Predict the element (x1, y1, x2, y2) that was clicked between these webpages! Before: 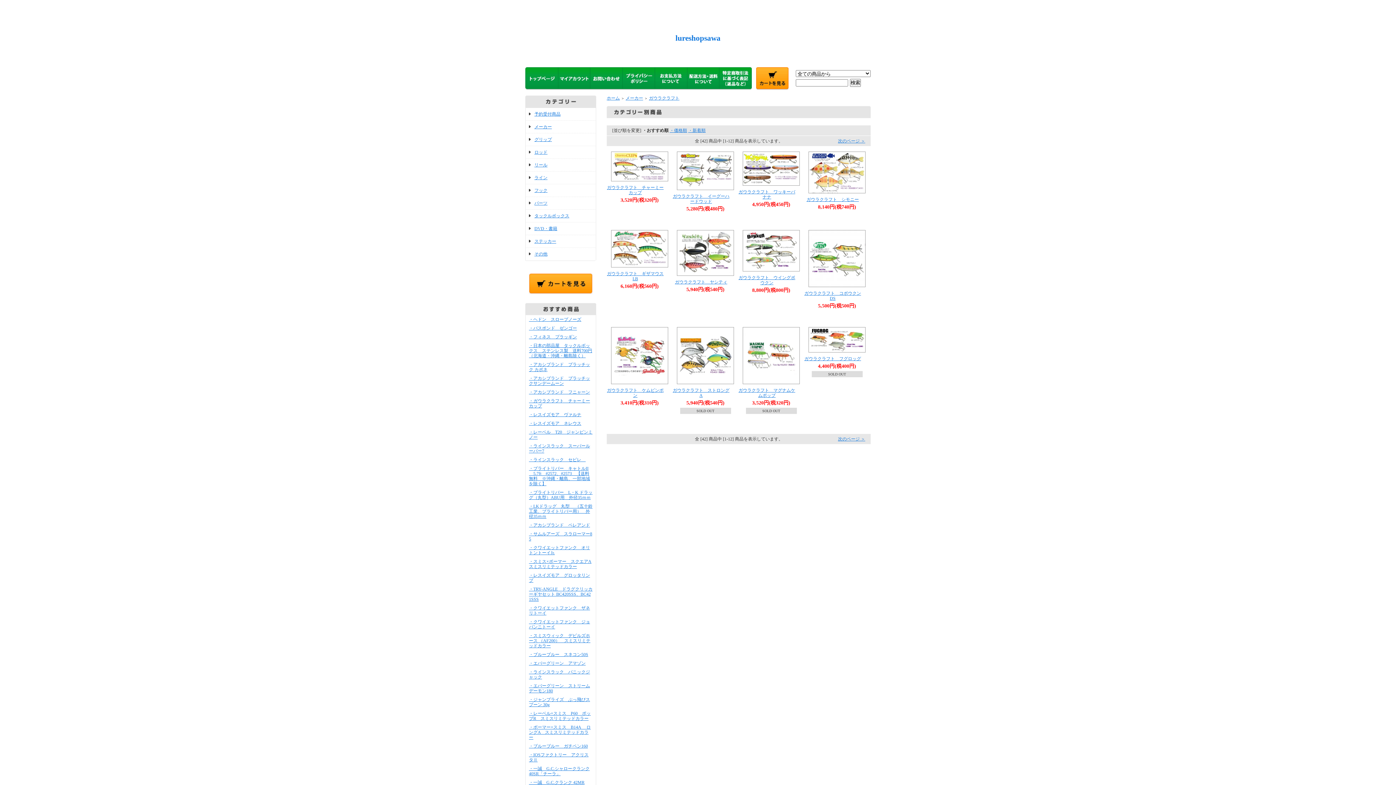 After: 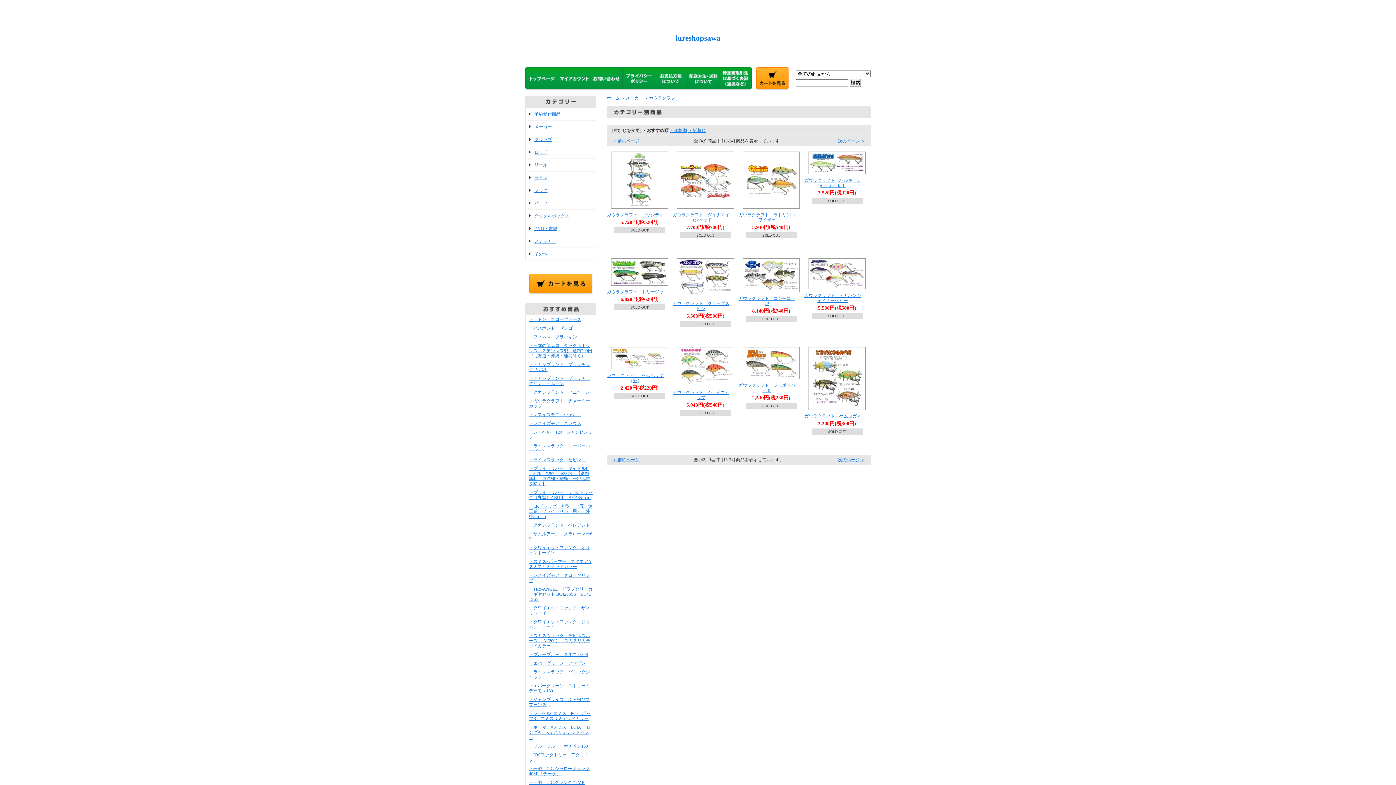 Action: bbox: (838, 436, 865, 441) label: 次のページ ＞